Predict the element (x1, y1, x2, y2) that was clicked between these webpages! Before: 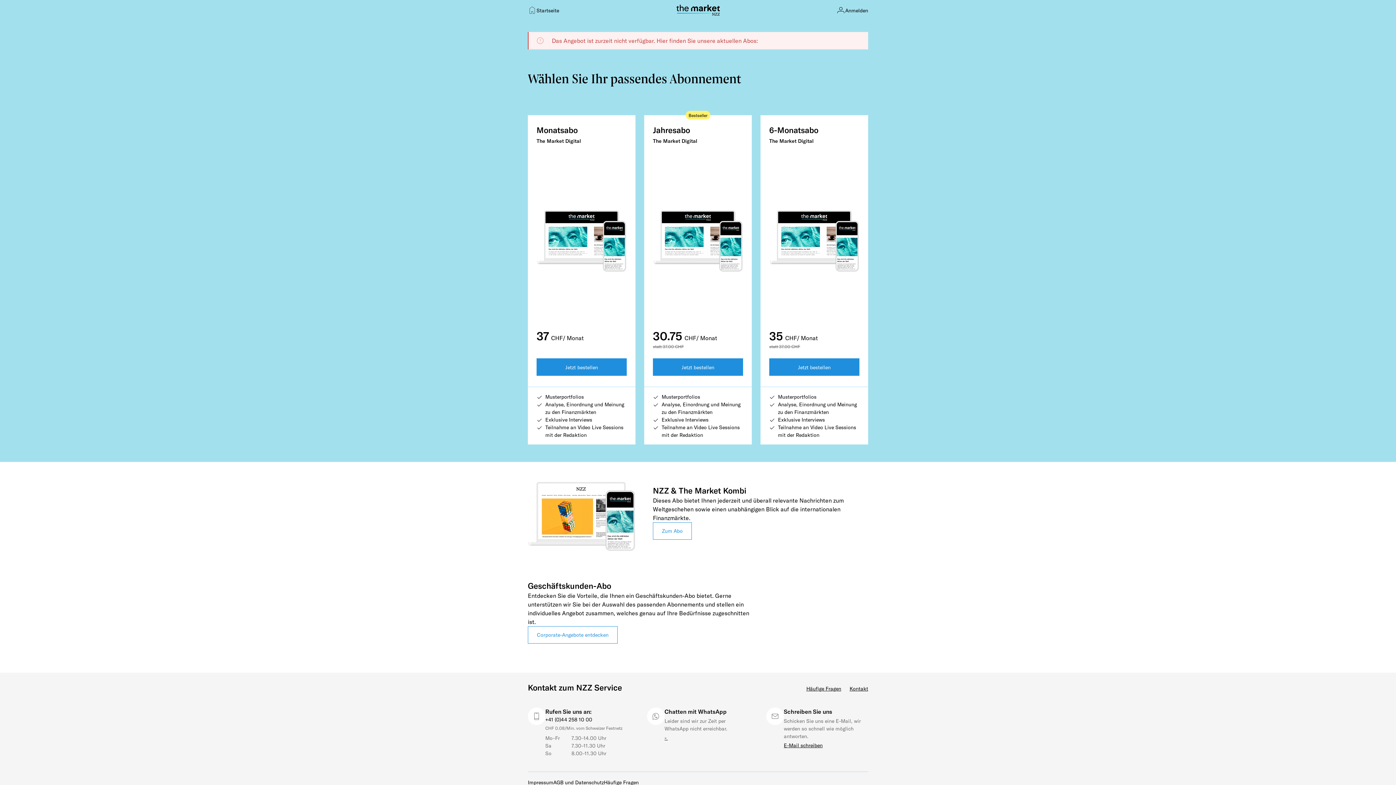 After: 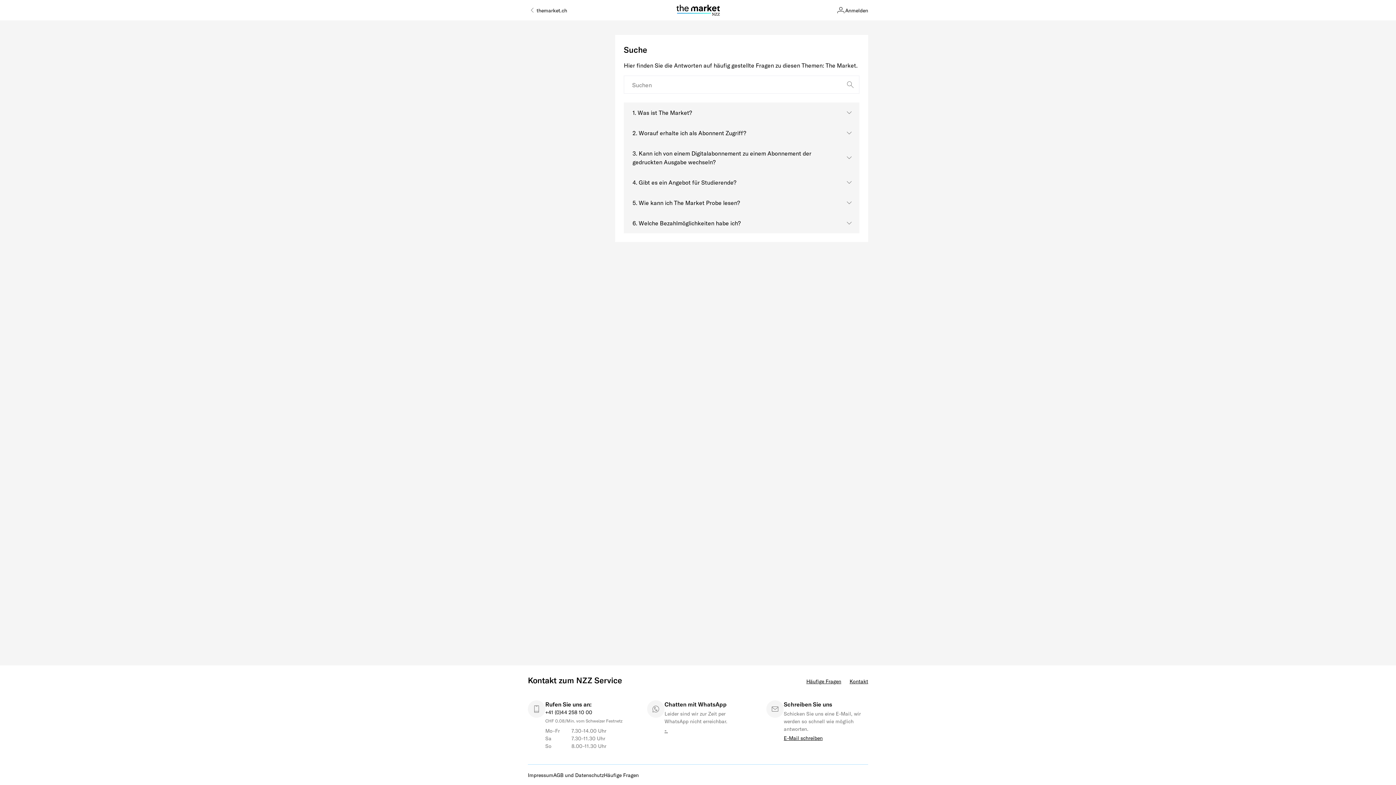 Action: label: Häufige Fragen bbox: (604, 779, 638, 785)